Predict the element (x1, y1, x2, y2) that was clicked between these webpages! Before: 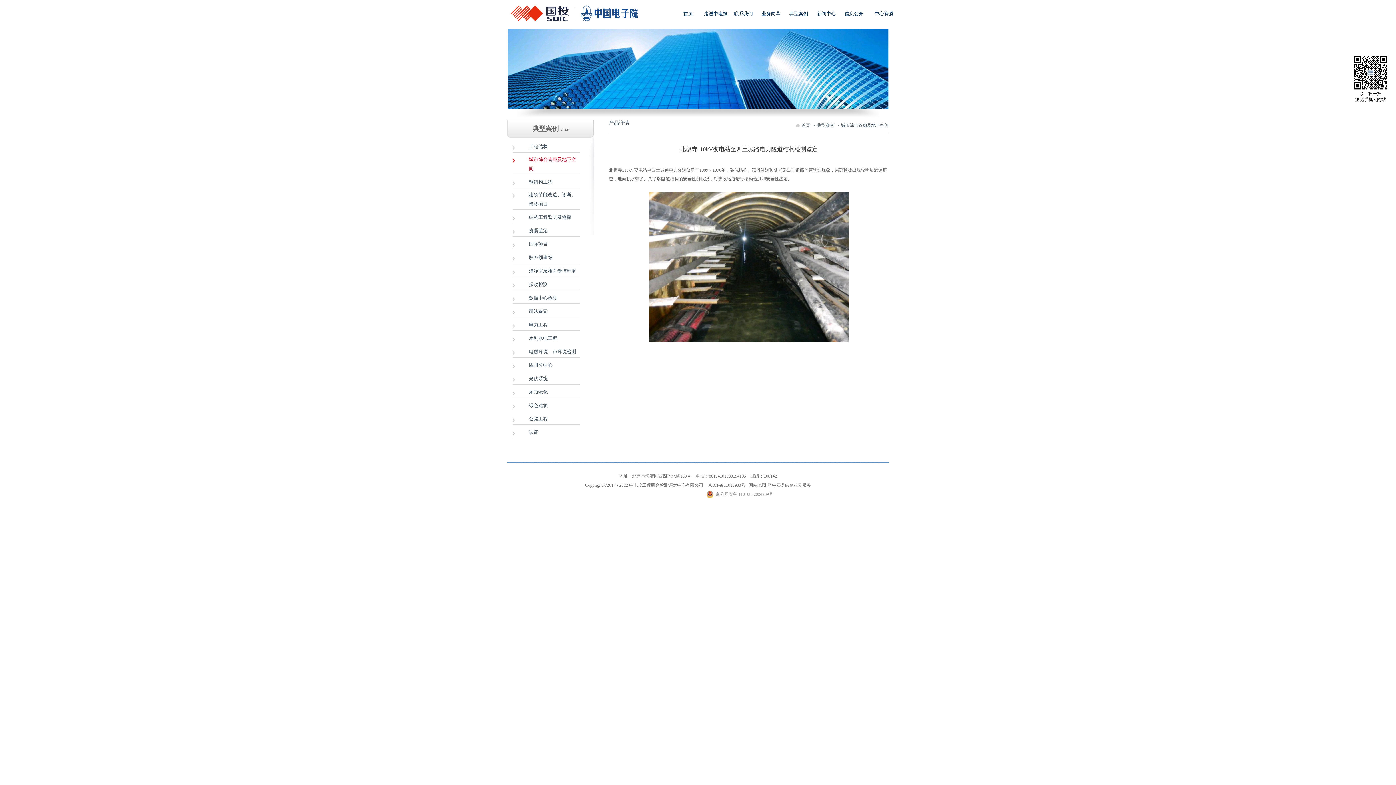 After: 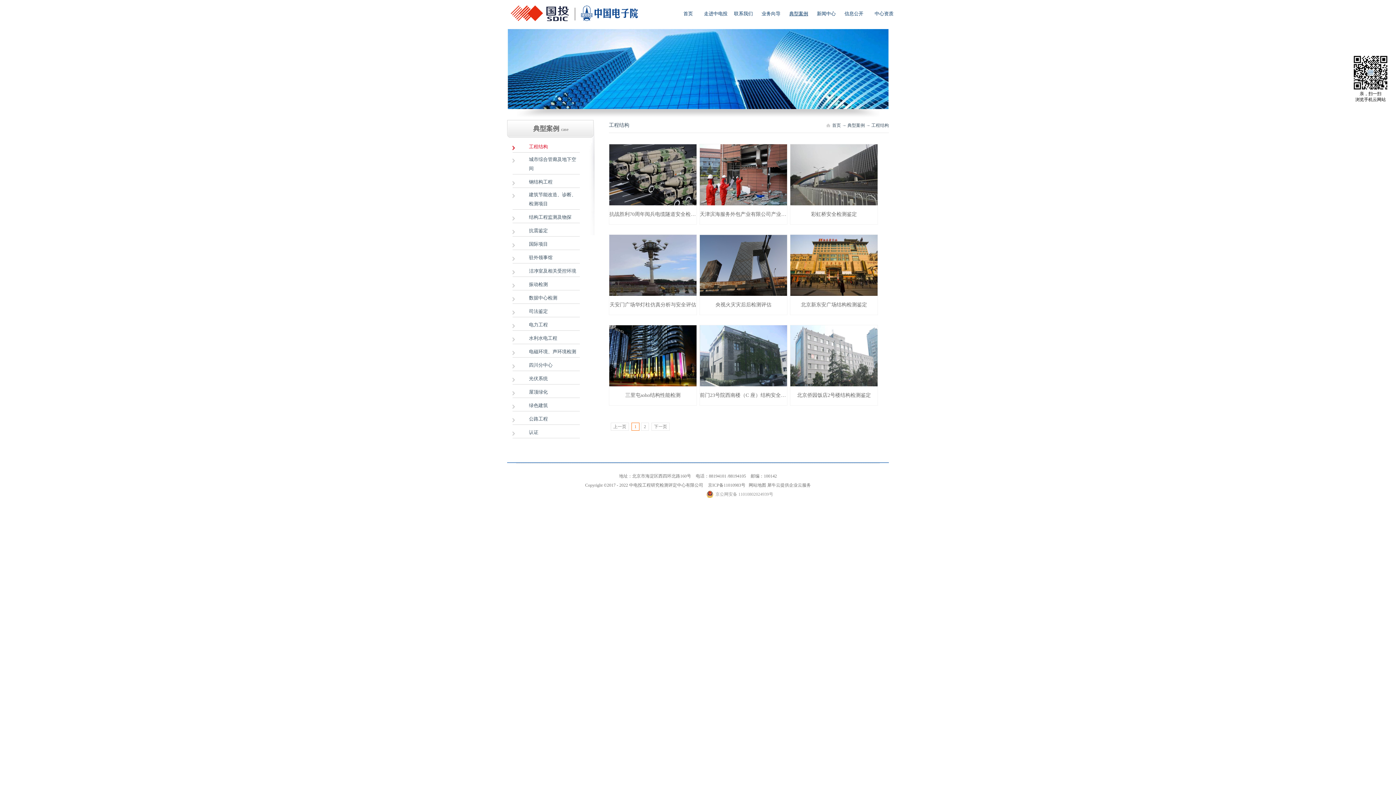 Action: bbox: (512, 142, 580, 151) label: 工程结构